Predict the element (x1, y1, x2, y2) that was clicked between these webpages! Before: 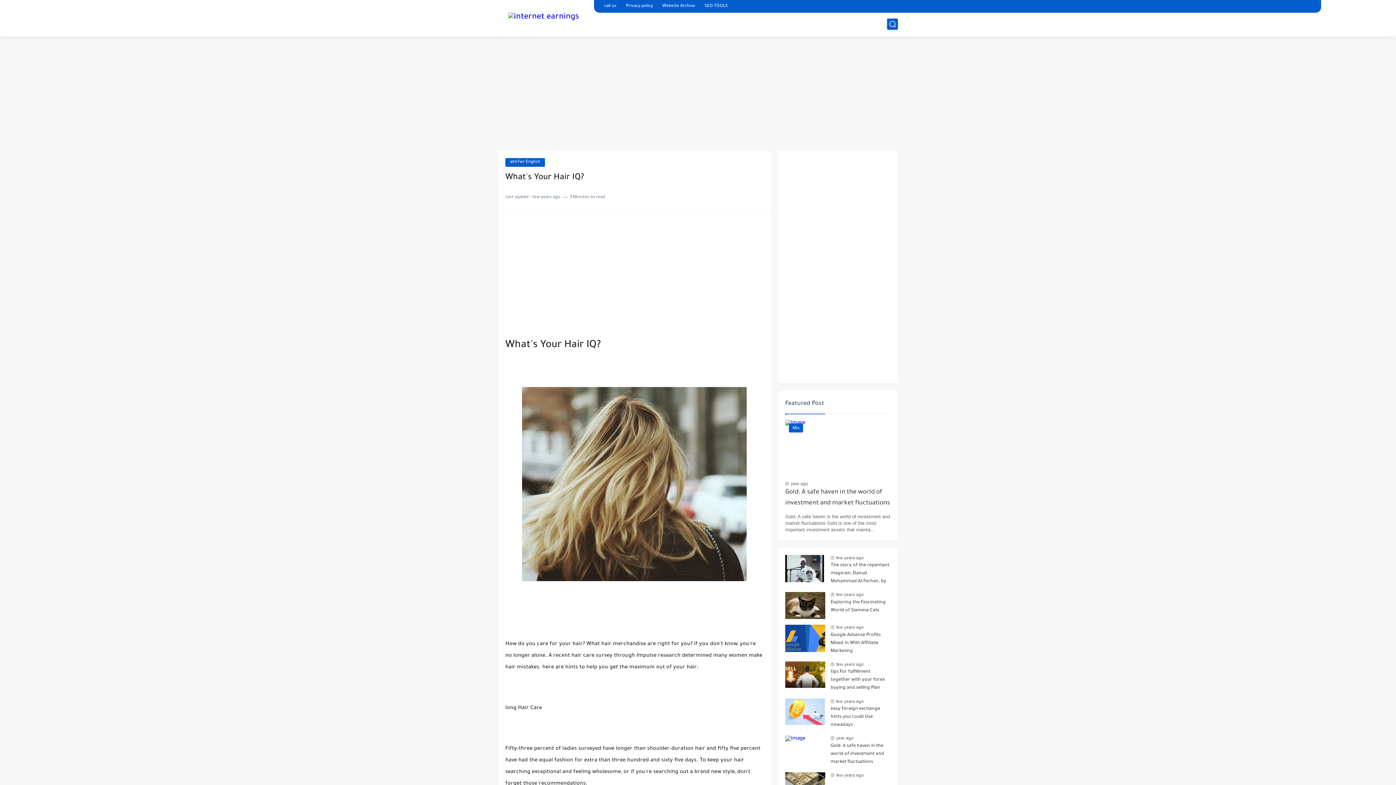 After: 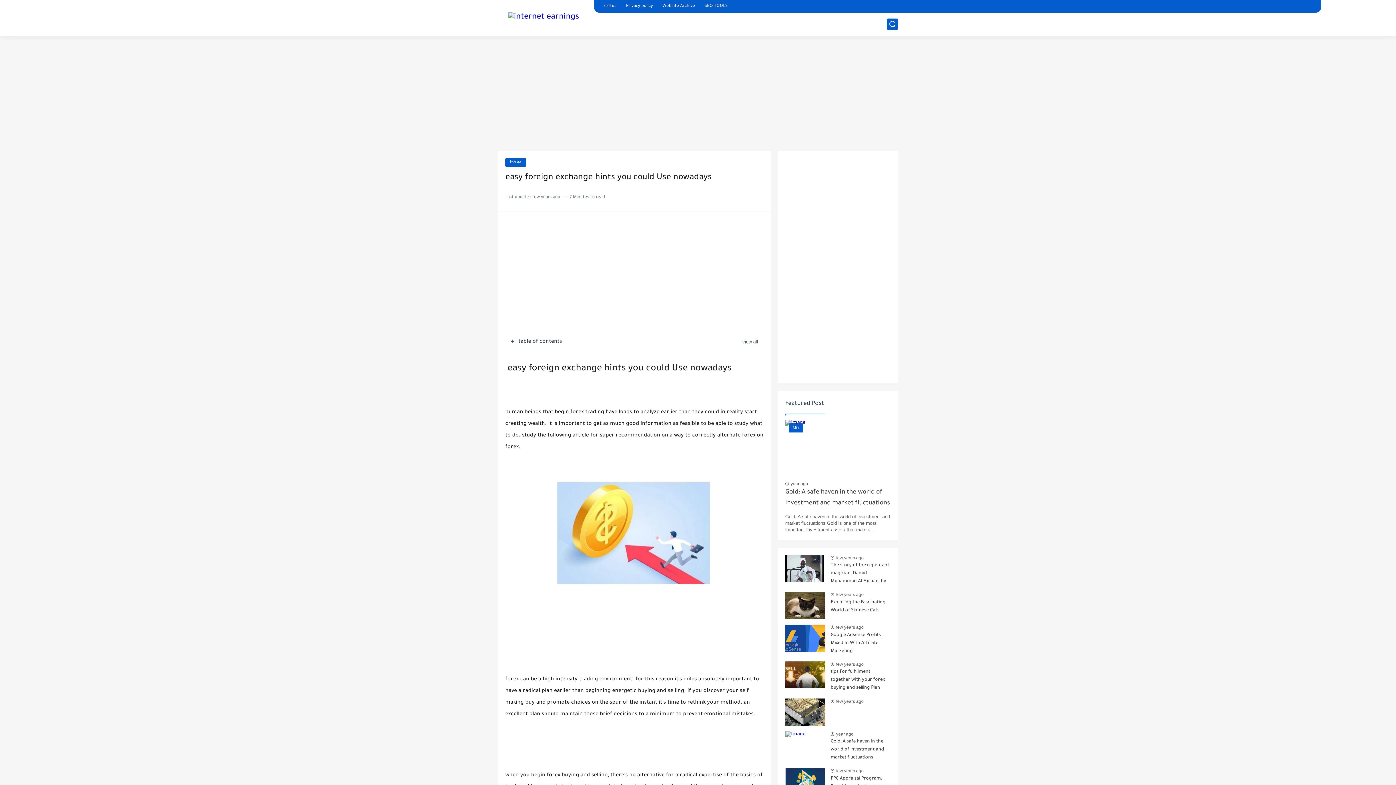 Action: label: easy foreign exchange hints you could Use nowadays bbox: (830, 385, 890, 410)